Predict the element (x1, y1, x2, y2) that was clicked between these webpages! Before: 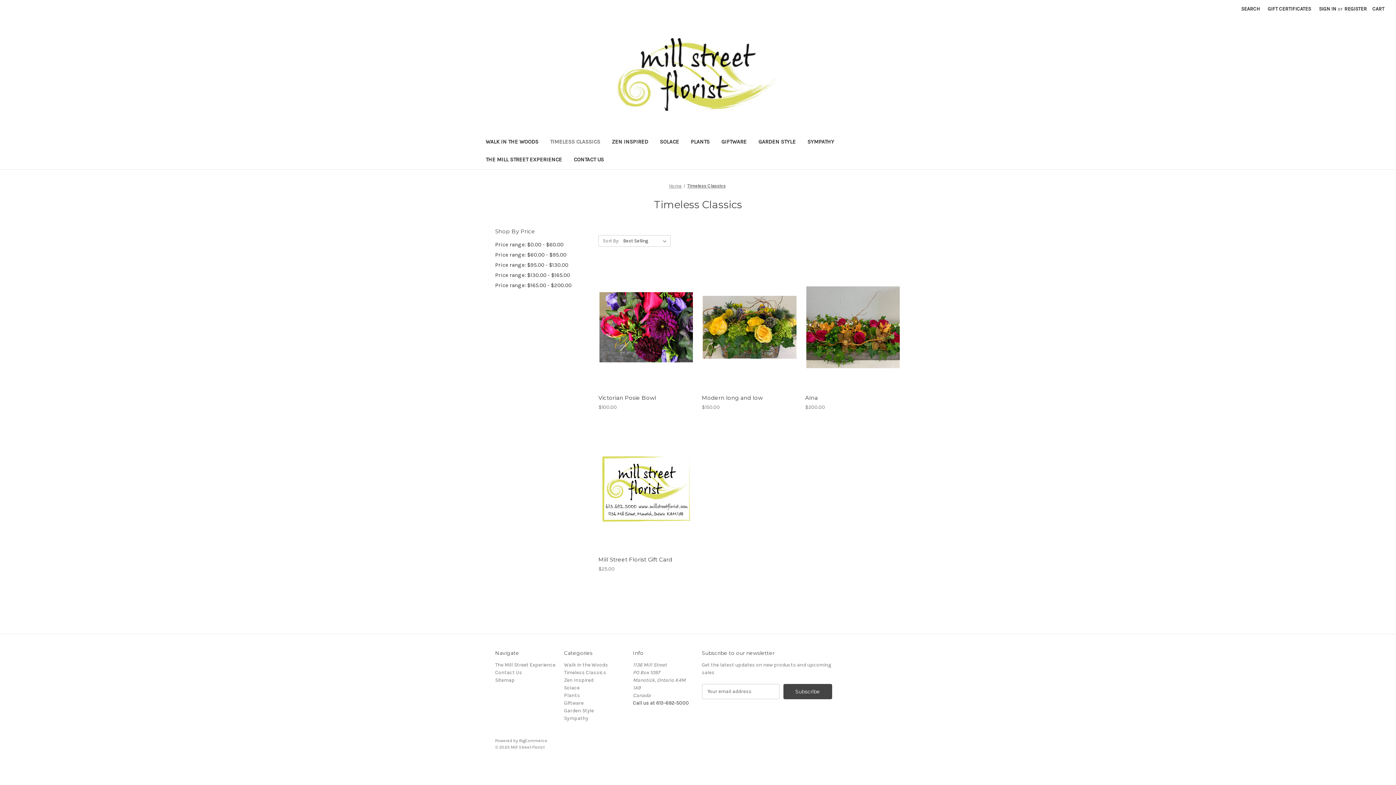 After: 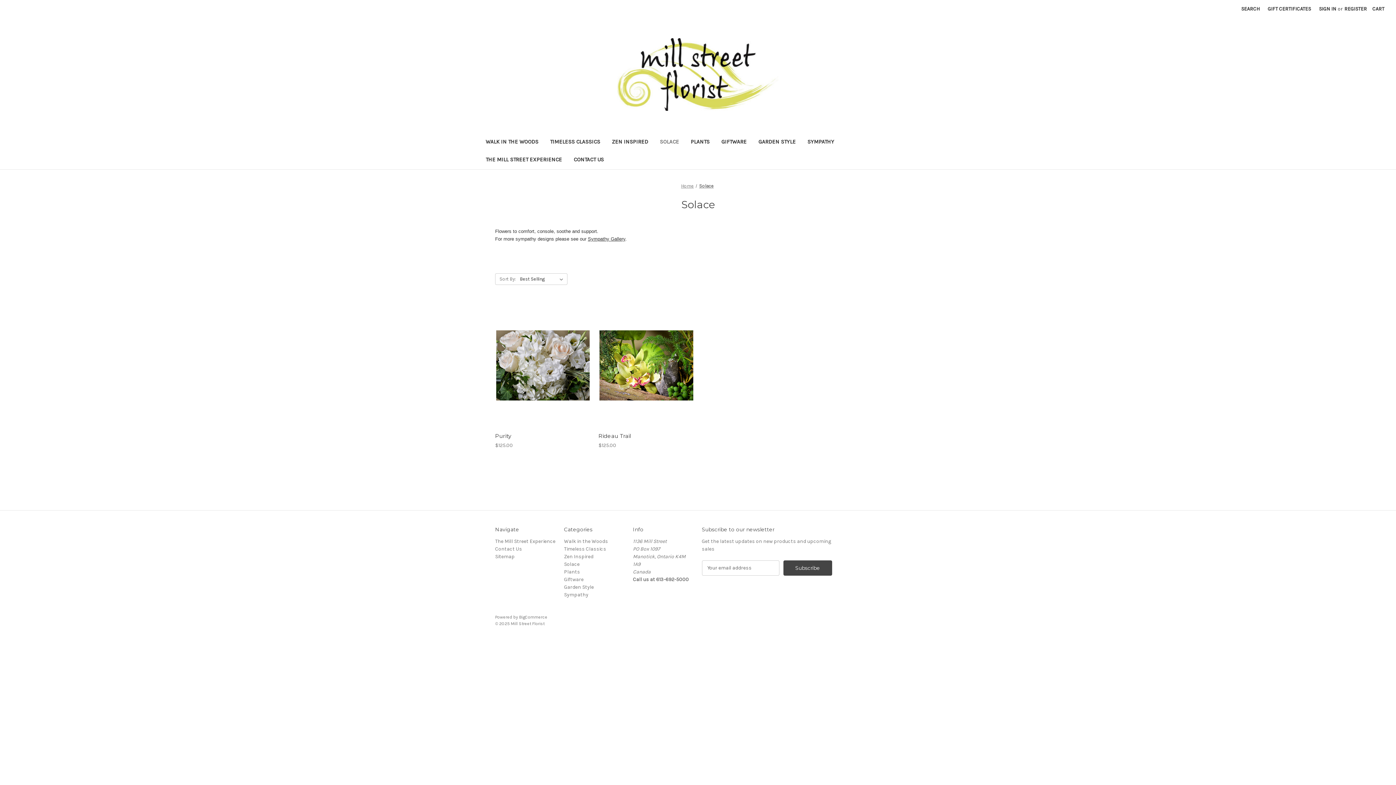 Action: bbox: (564, 685, 579, 691) label: Solace